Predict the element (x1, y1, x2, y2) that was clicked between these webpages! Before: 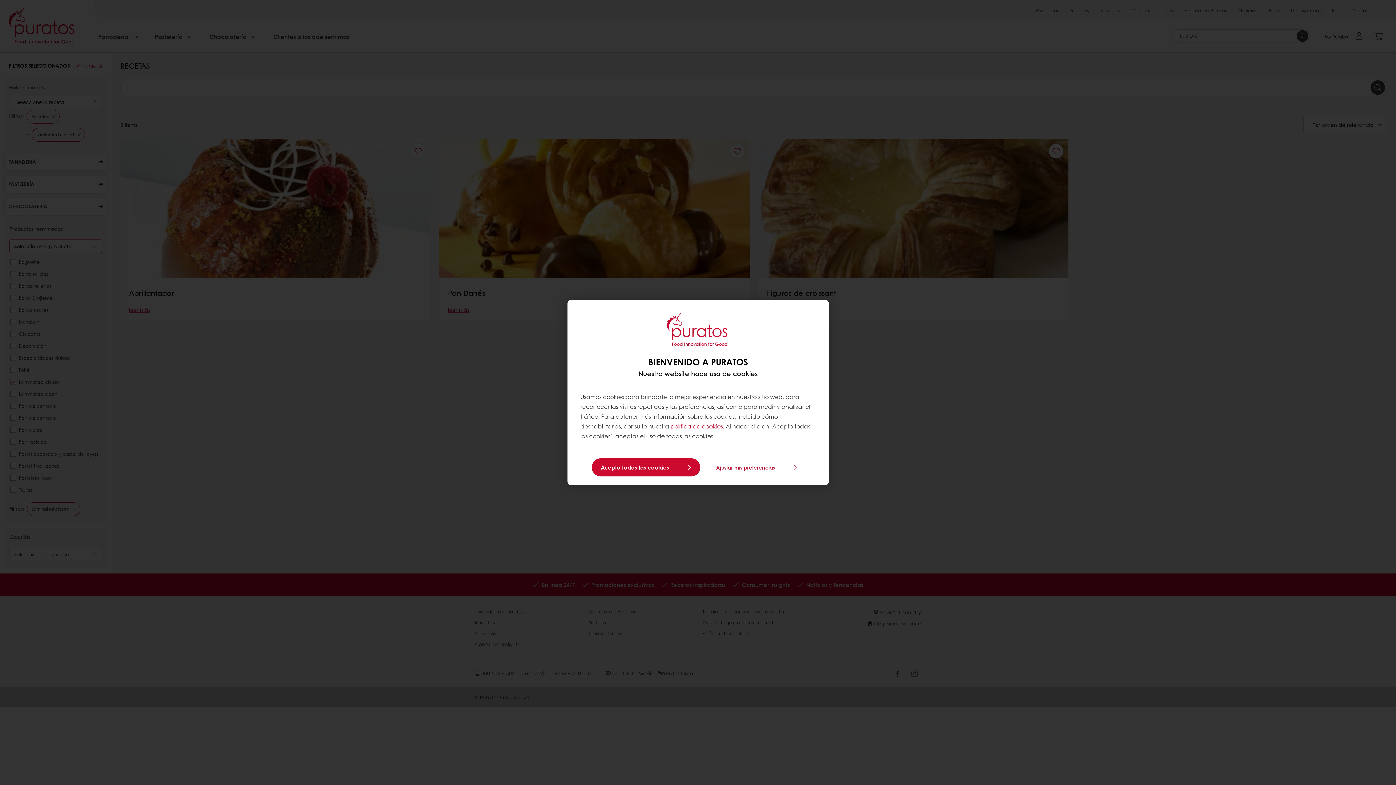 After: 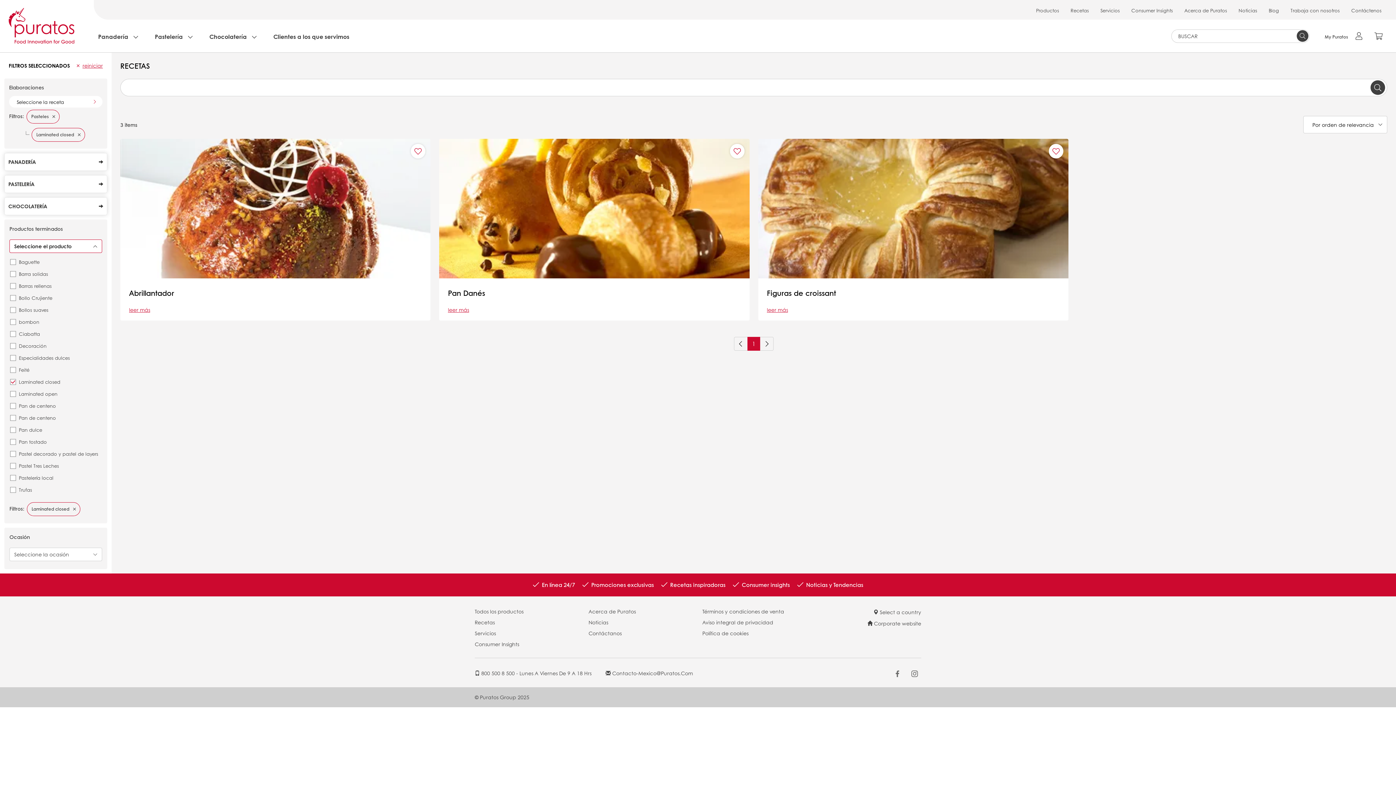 Action: bbox: (592, 458, 700, 476) label: Acepto todas las cookies